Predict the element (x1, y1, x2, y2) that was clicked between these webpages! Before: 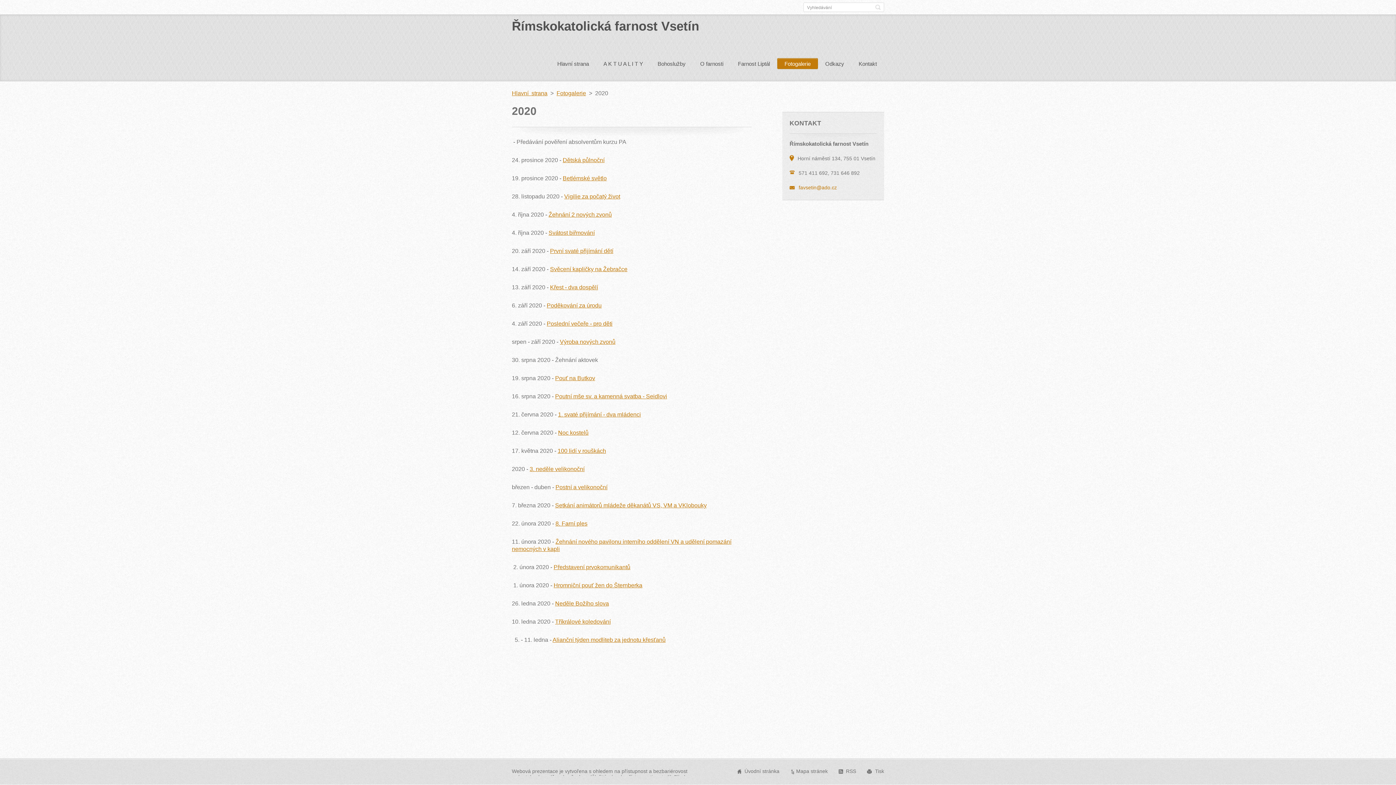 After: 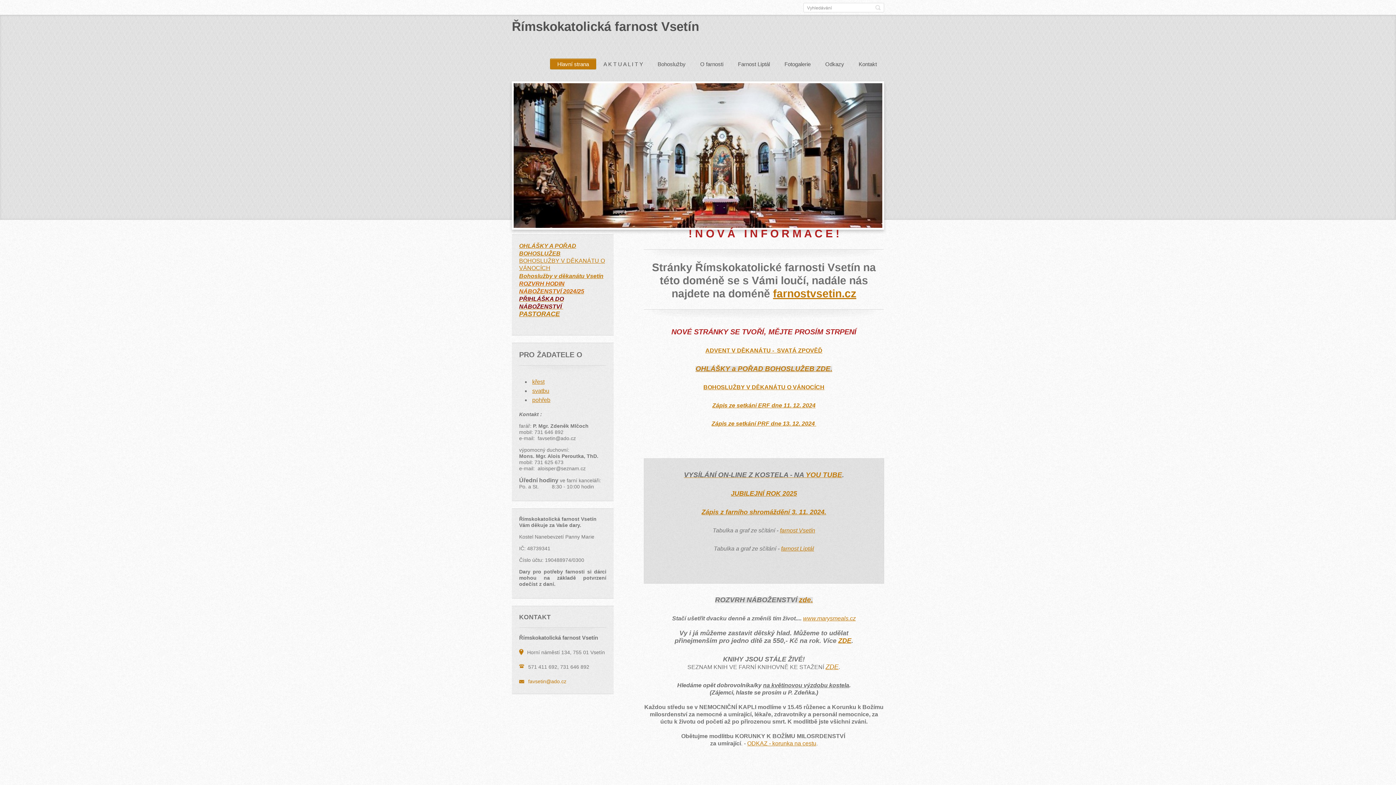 Action: bbox: (550, 58, 596, 71) label: Hlavní strana